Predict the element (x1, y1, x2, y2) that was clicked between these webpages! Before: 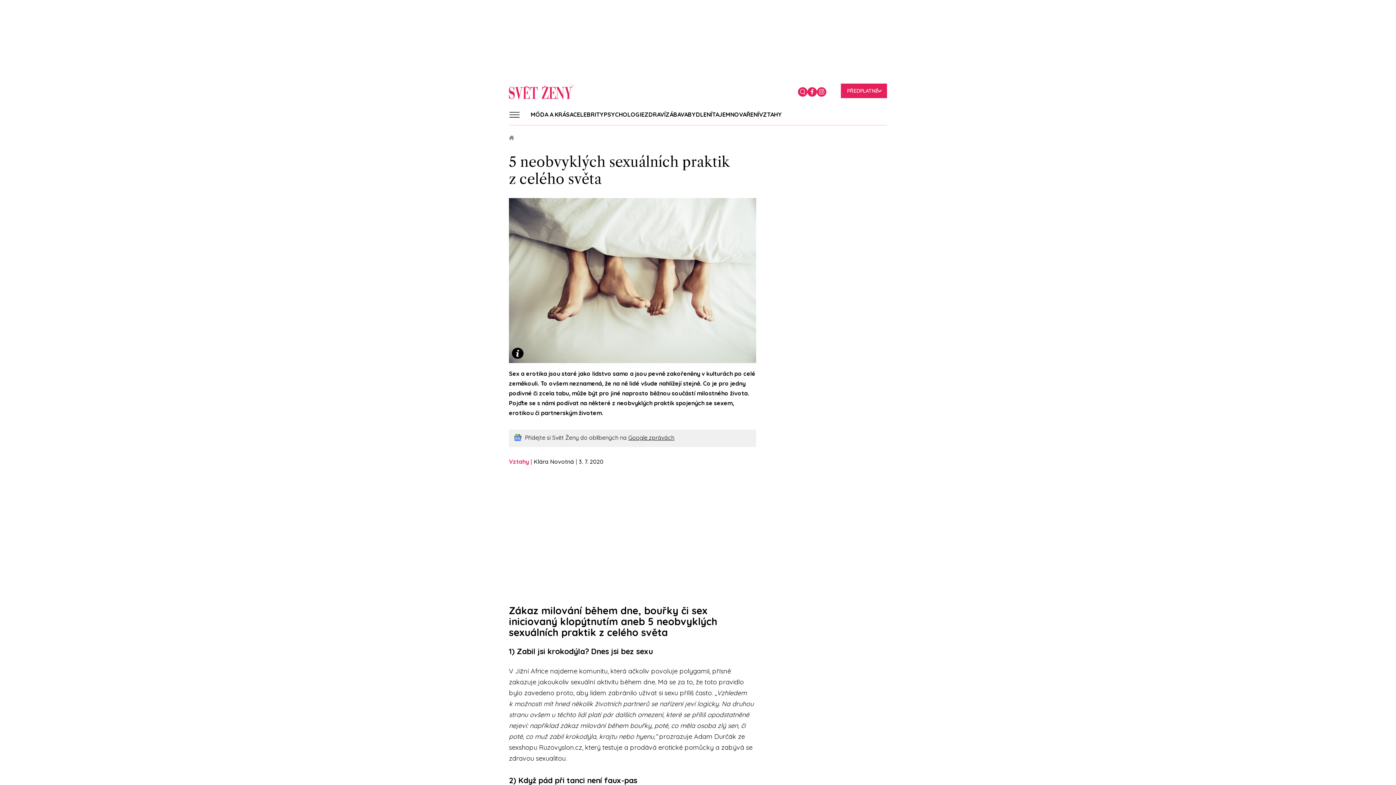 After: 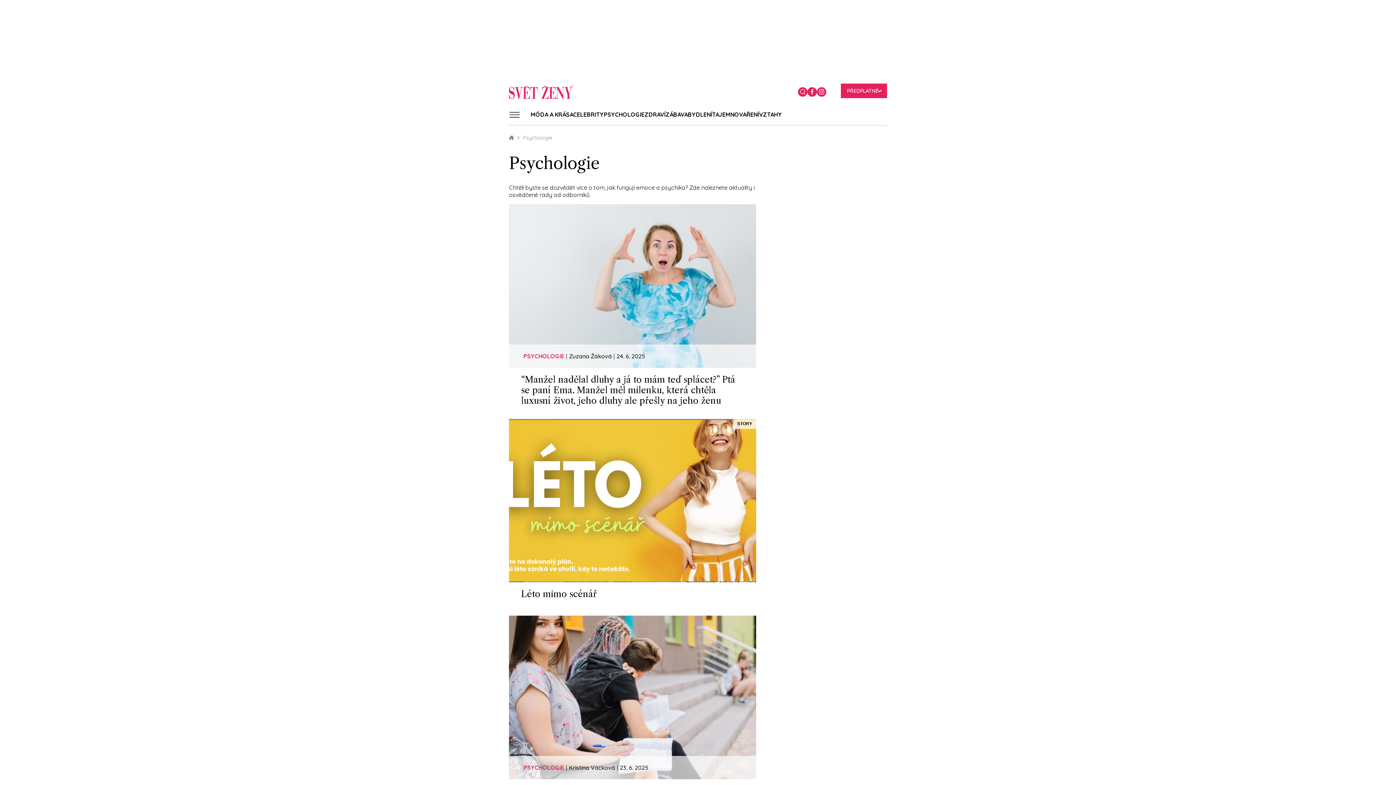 Action: bbox: (604, 108, 644, 121) label: PSYCHOLOGIE